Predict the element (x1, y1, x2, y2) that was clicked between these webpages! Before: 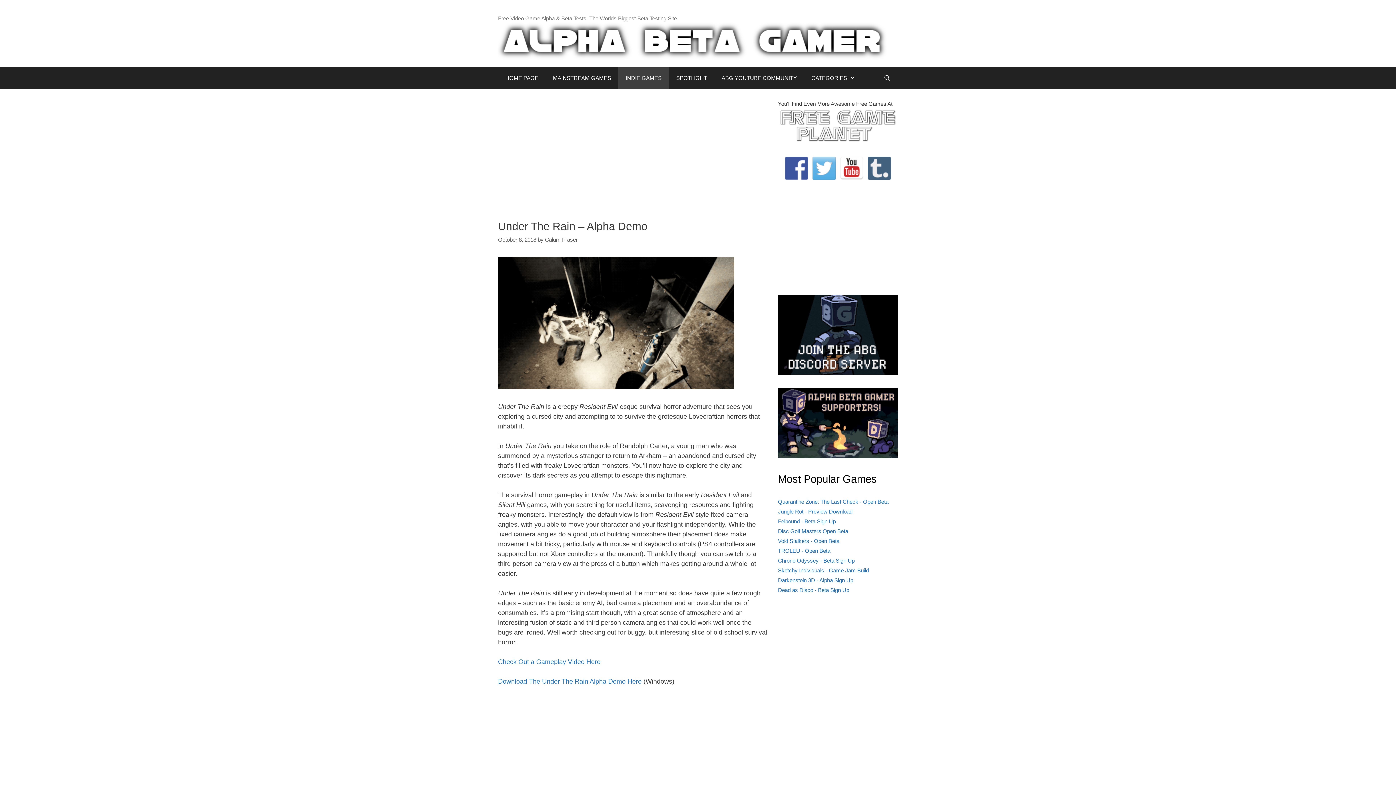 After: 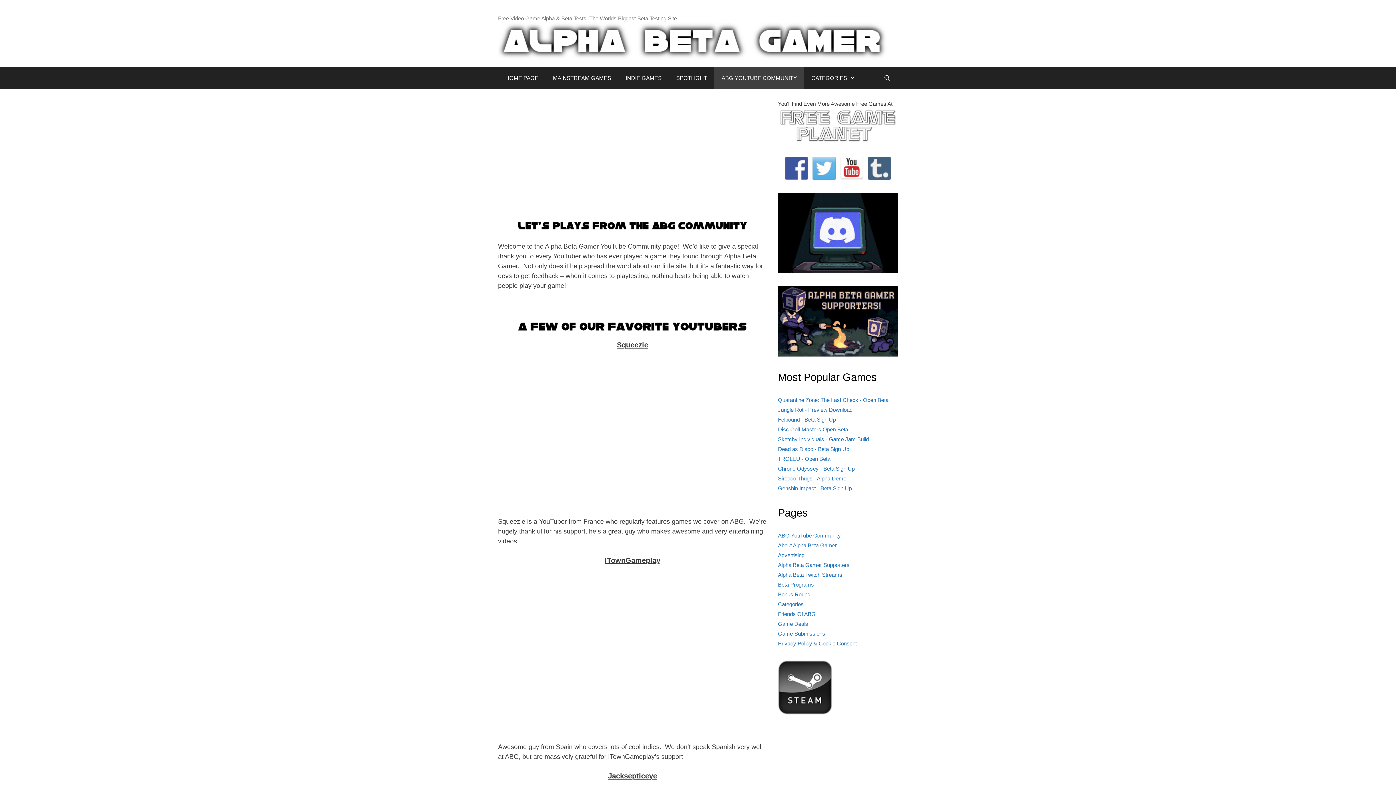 Action: label: ABG YOUTUBE COMMUNITY bbox: (714, 67, 804, 89)